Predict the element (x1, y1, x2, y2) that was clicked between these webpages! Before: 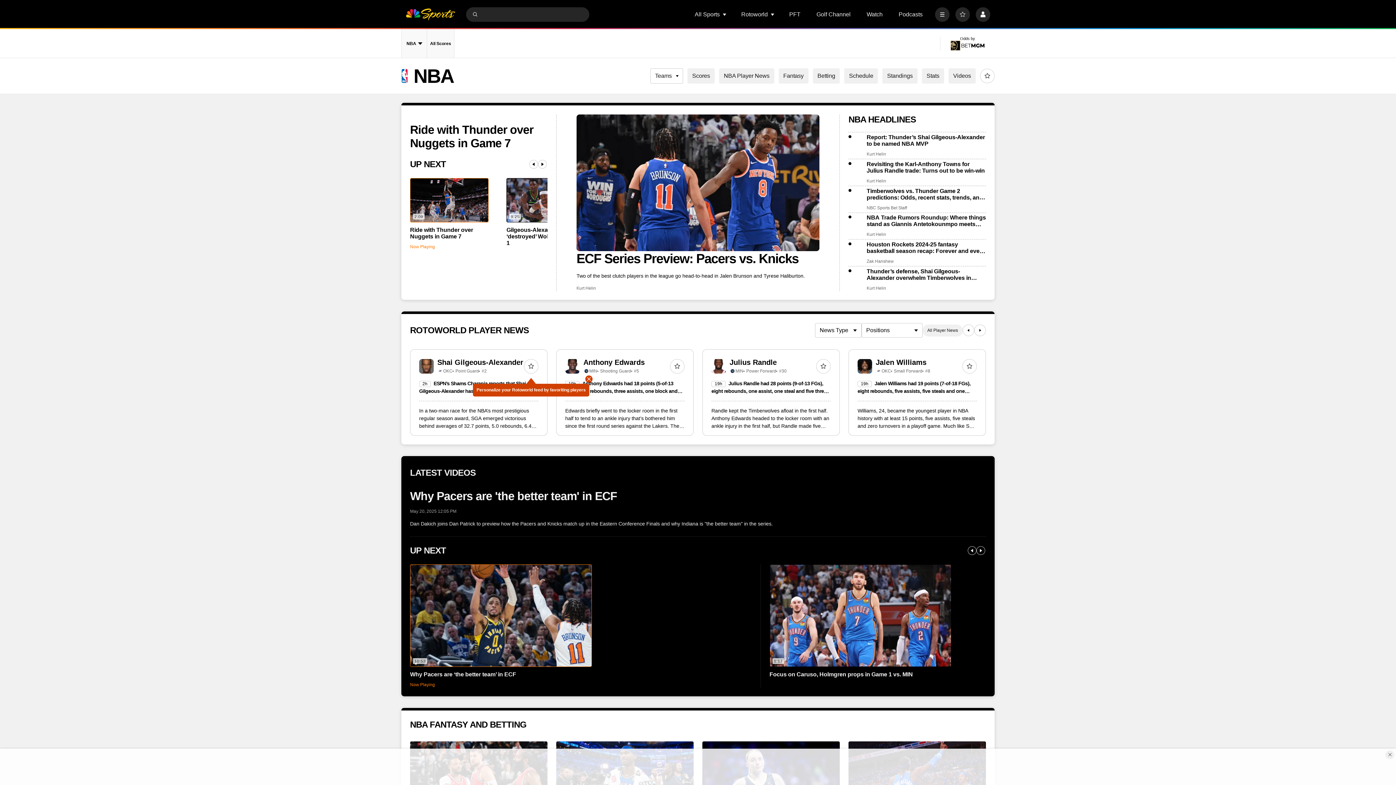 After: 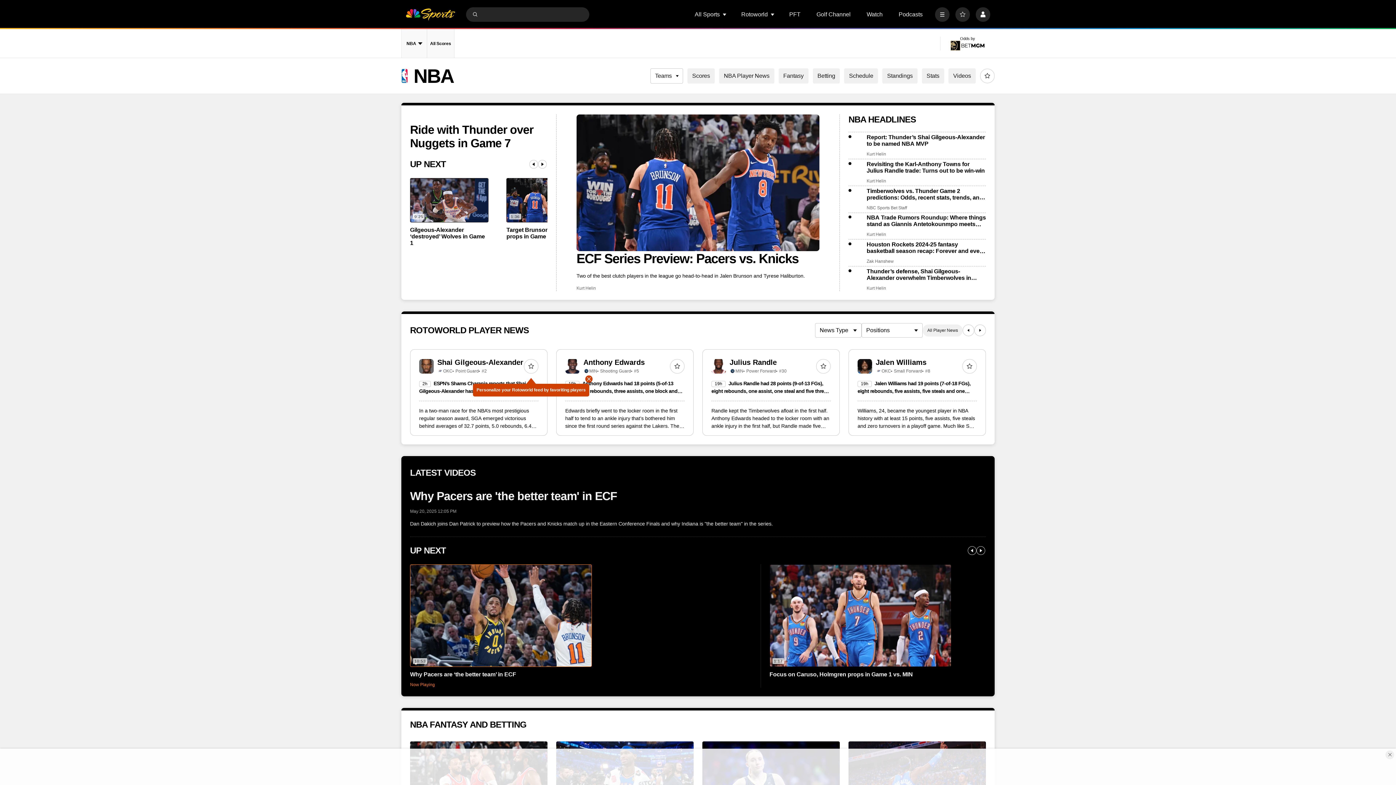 Action: bbox: (538, 160, 546, 168)